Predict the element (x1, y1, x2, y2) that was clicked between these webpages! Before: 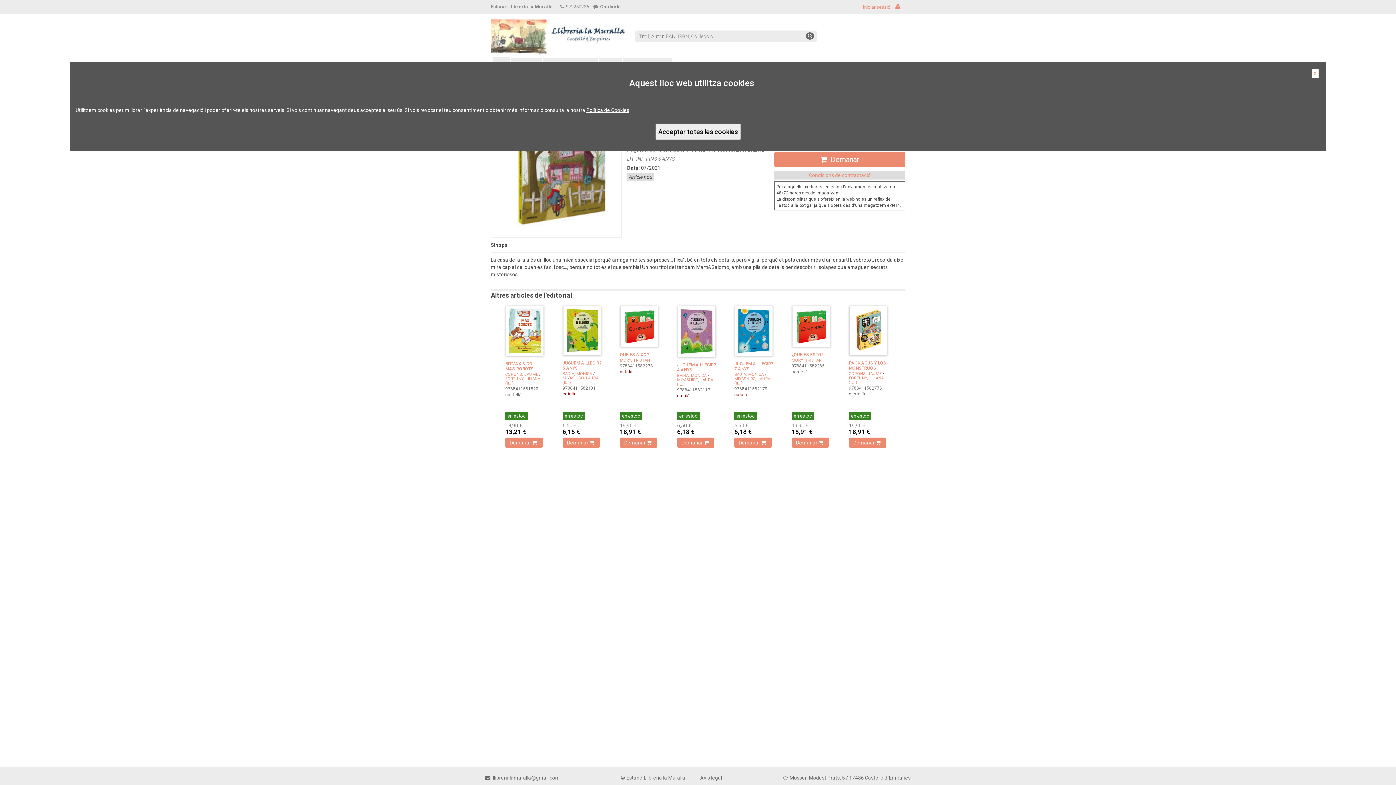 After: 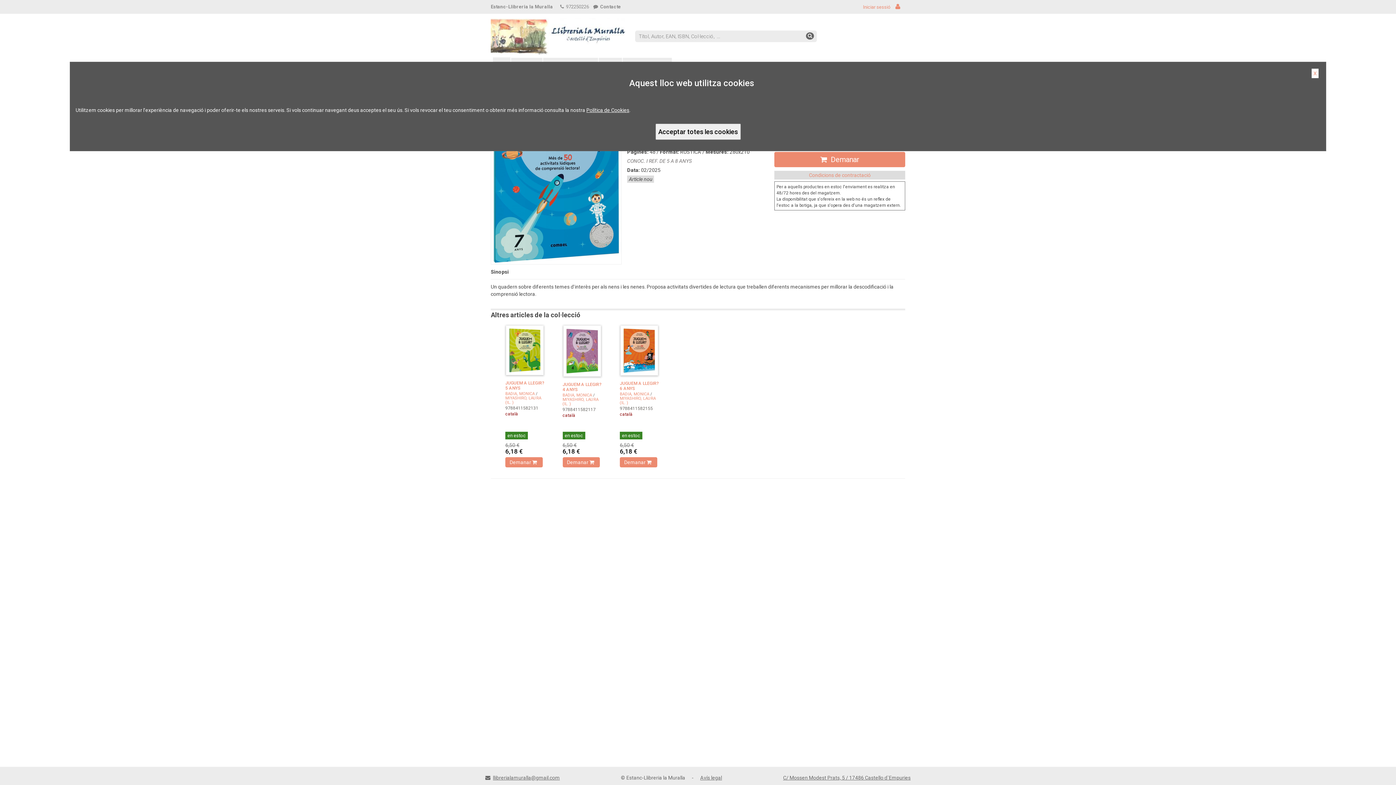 Action: bbox: (735, 327, 772, 333)